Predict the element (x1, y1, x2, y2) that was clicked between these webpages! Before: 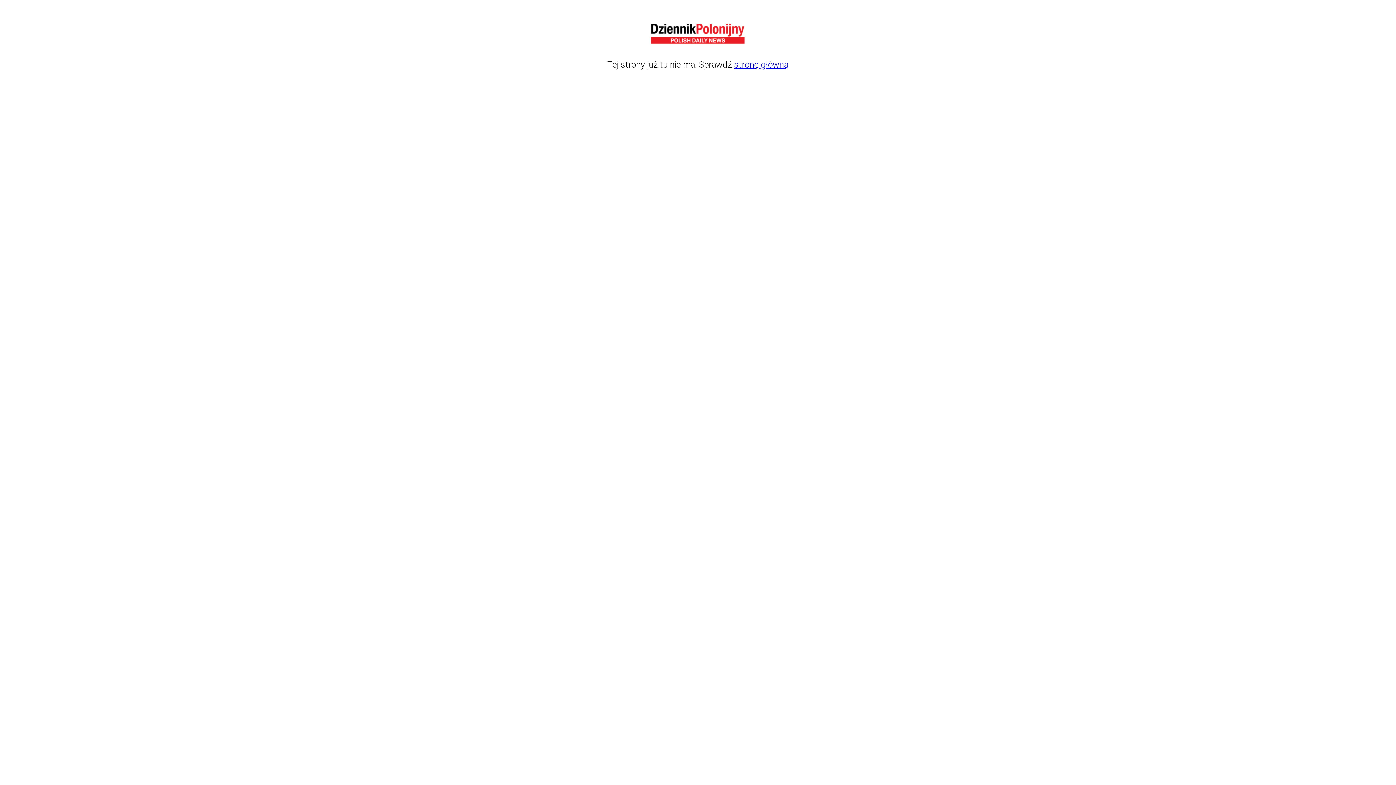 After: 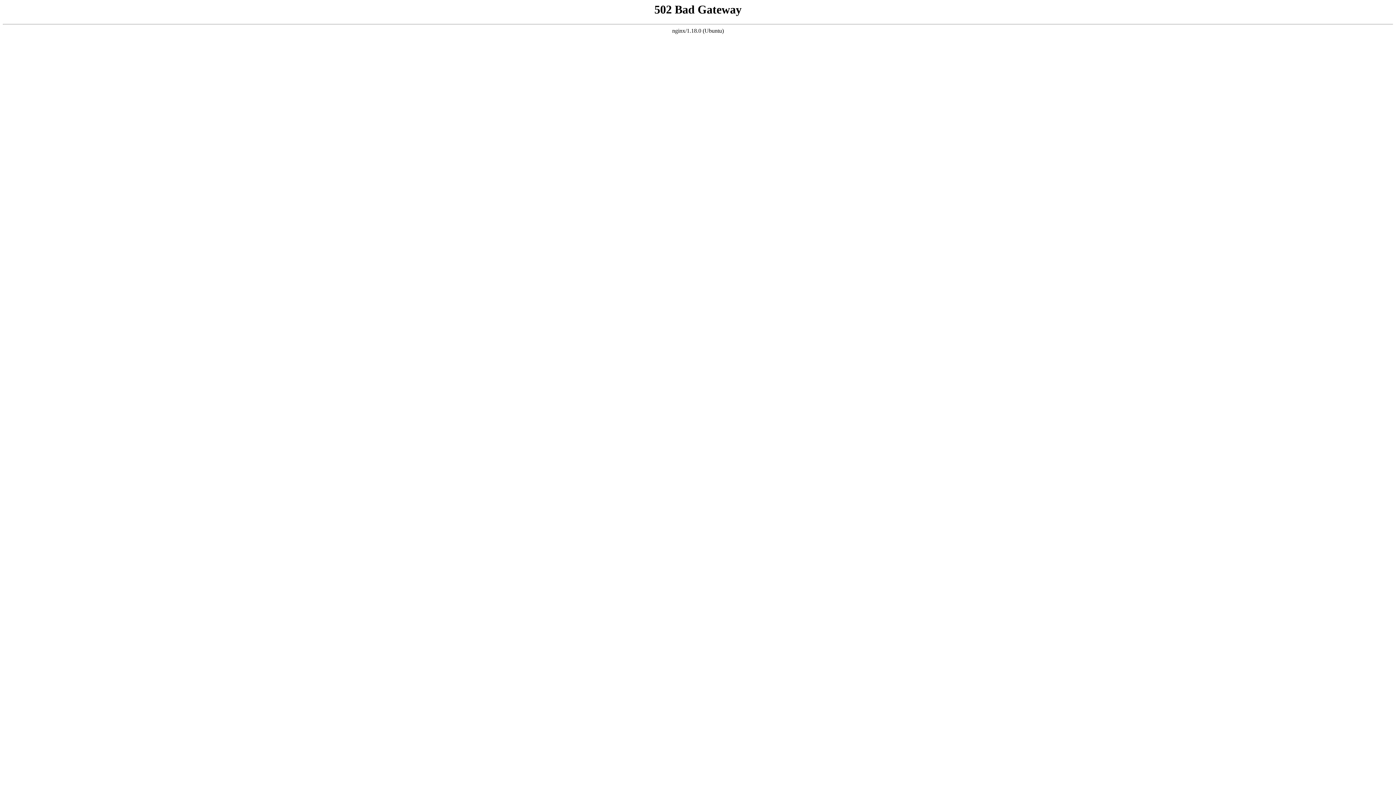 Action: label: stronę główną bbox: (734, 59, 788, 69)